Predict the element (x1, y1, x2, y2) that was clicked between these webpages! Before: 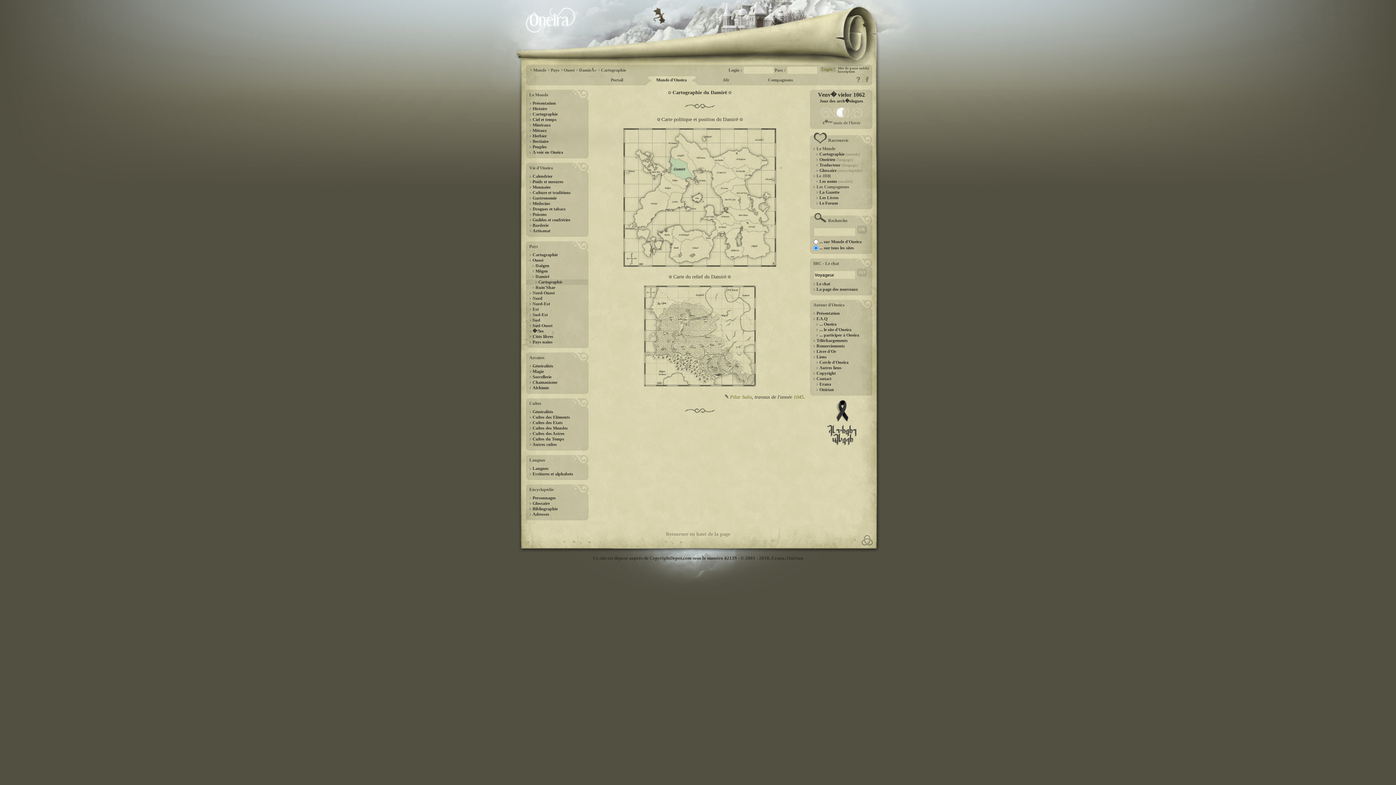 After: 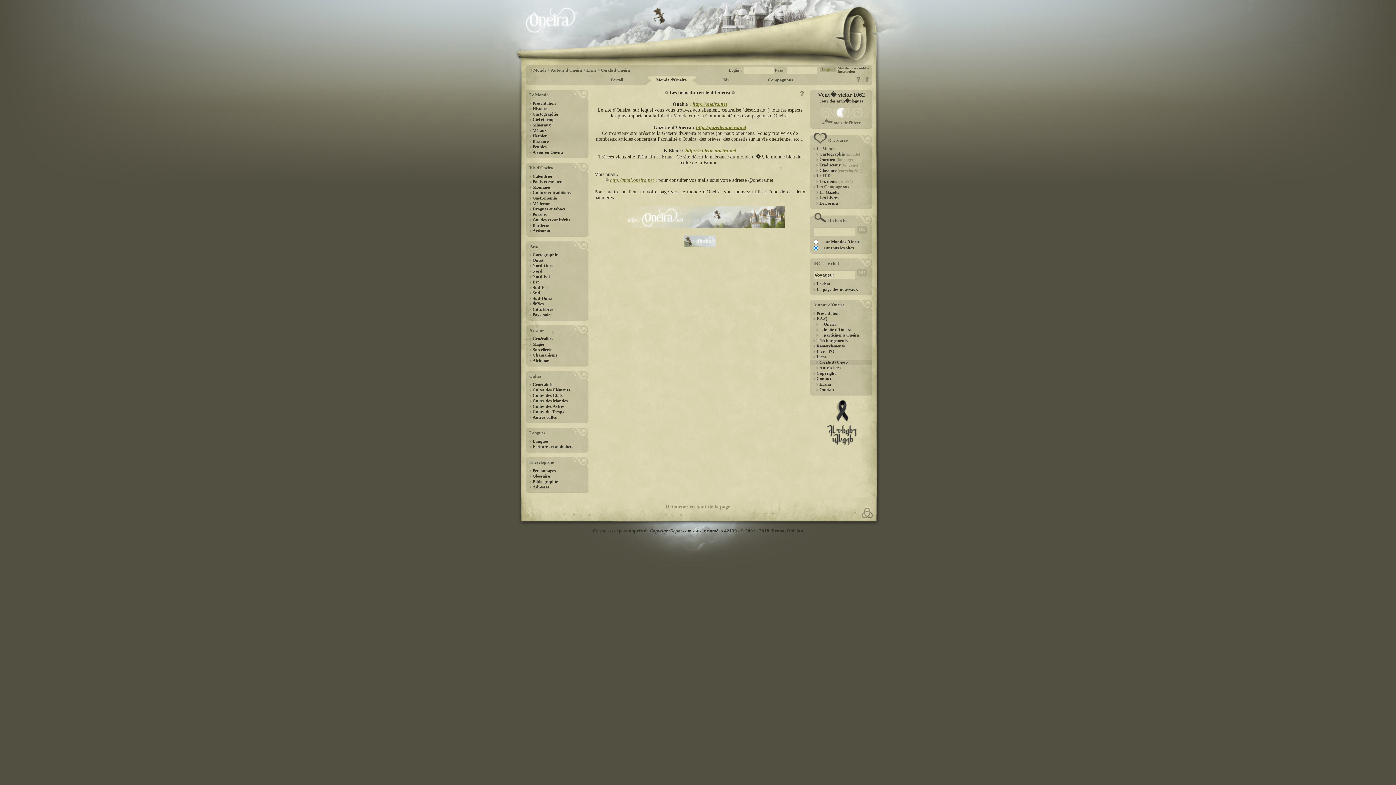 Action: label: Cercle d'Oneira bbox: (810, 360, 872, 365)